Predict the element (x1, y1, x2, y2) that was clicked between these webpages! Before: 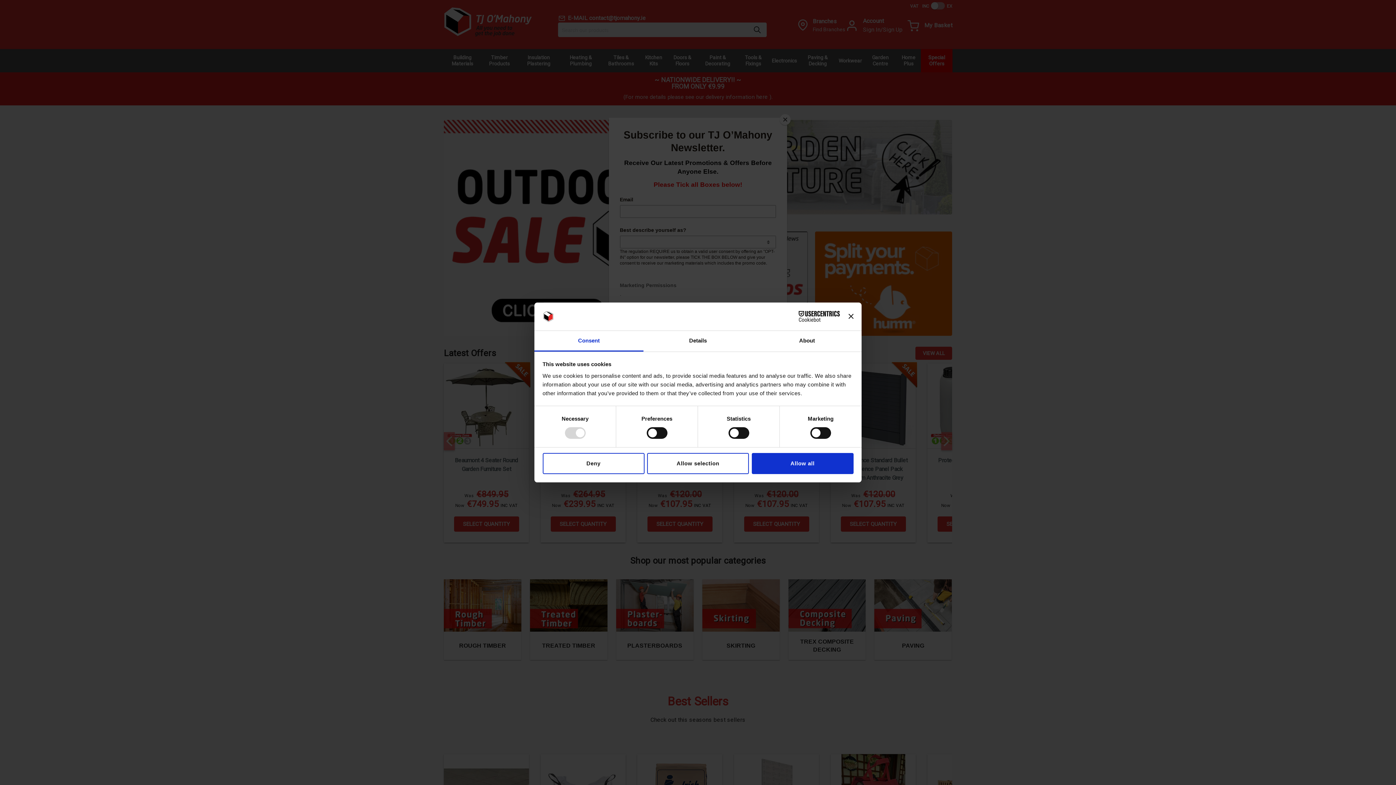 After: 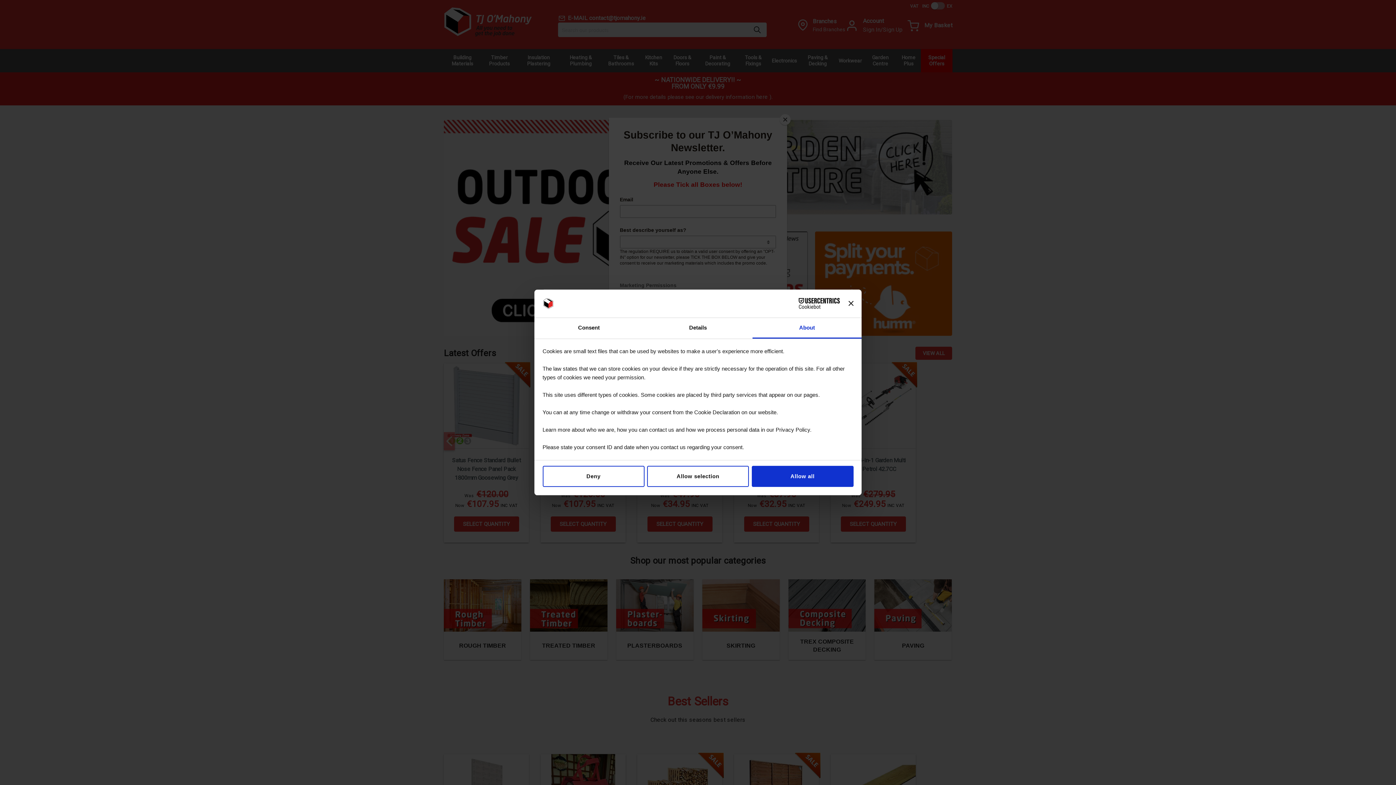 Action: bbox: (752, 331, 861, 351) label: About